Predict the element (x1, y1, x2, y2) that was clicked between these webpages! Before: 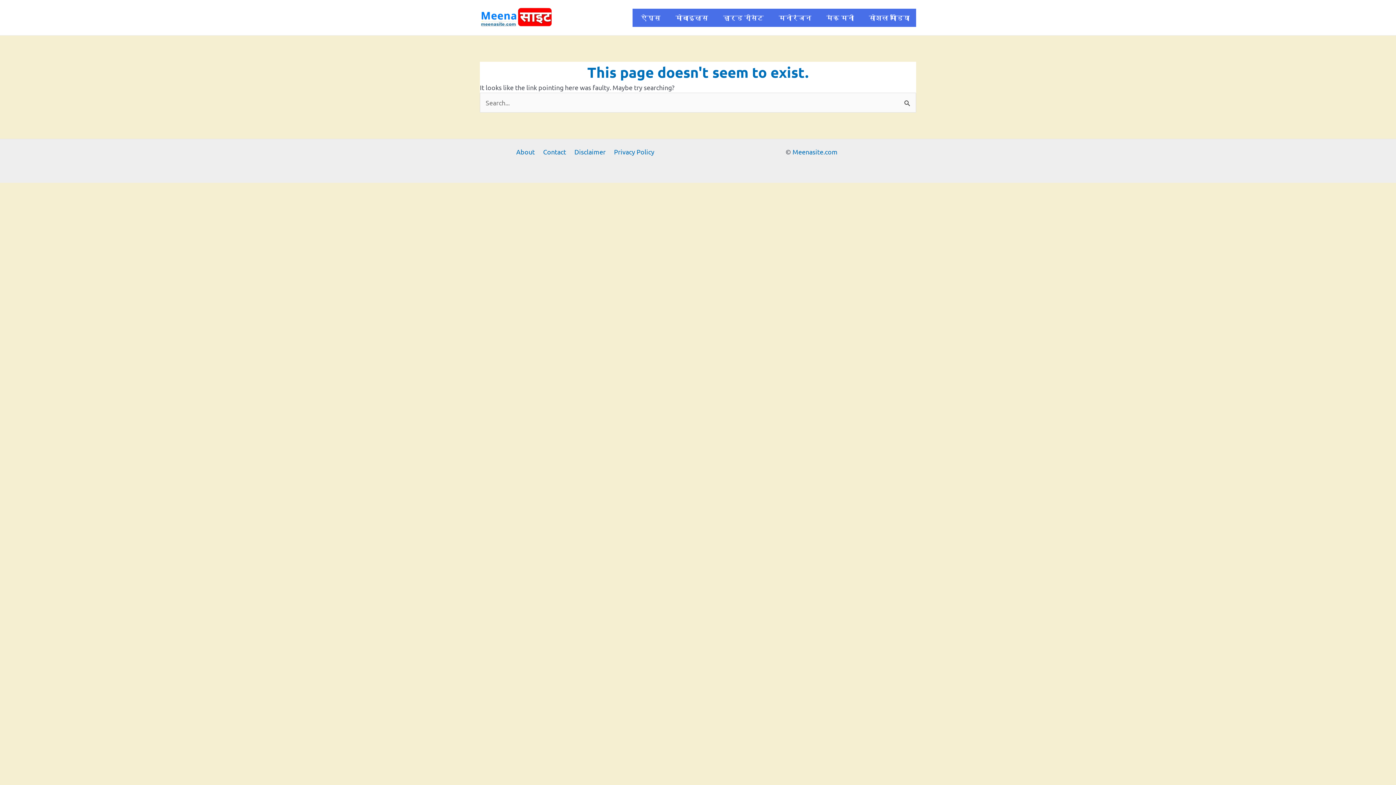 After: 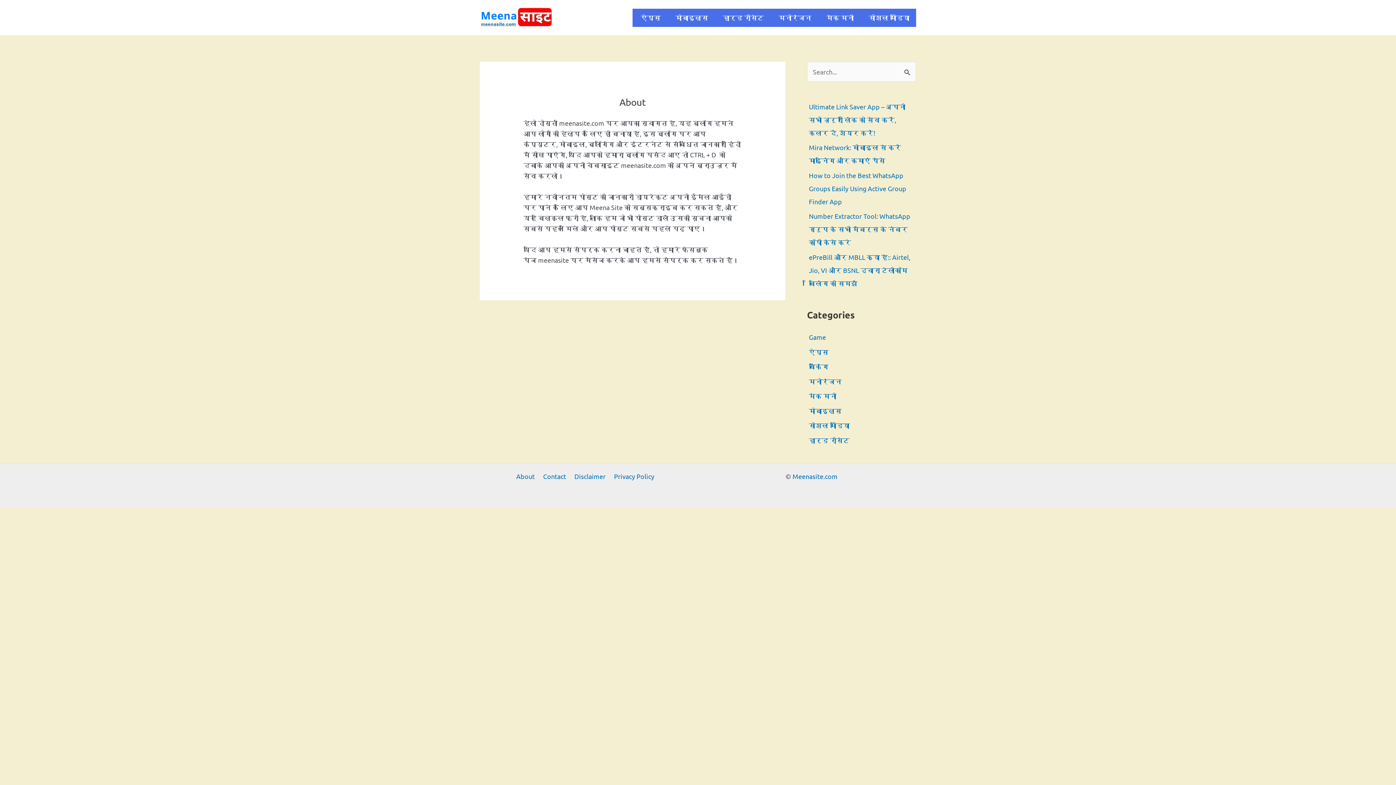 Action: bbox: (516, 146, 538, 157) label: About